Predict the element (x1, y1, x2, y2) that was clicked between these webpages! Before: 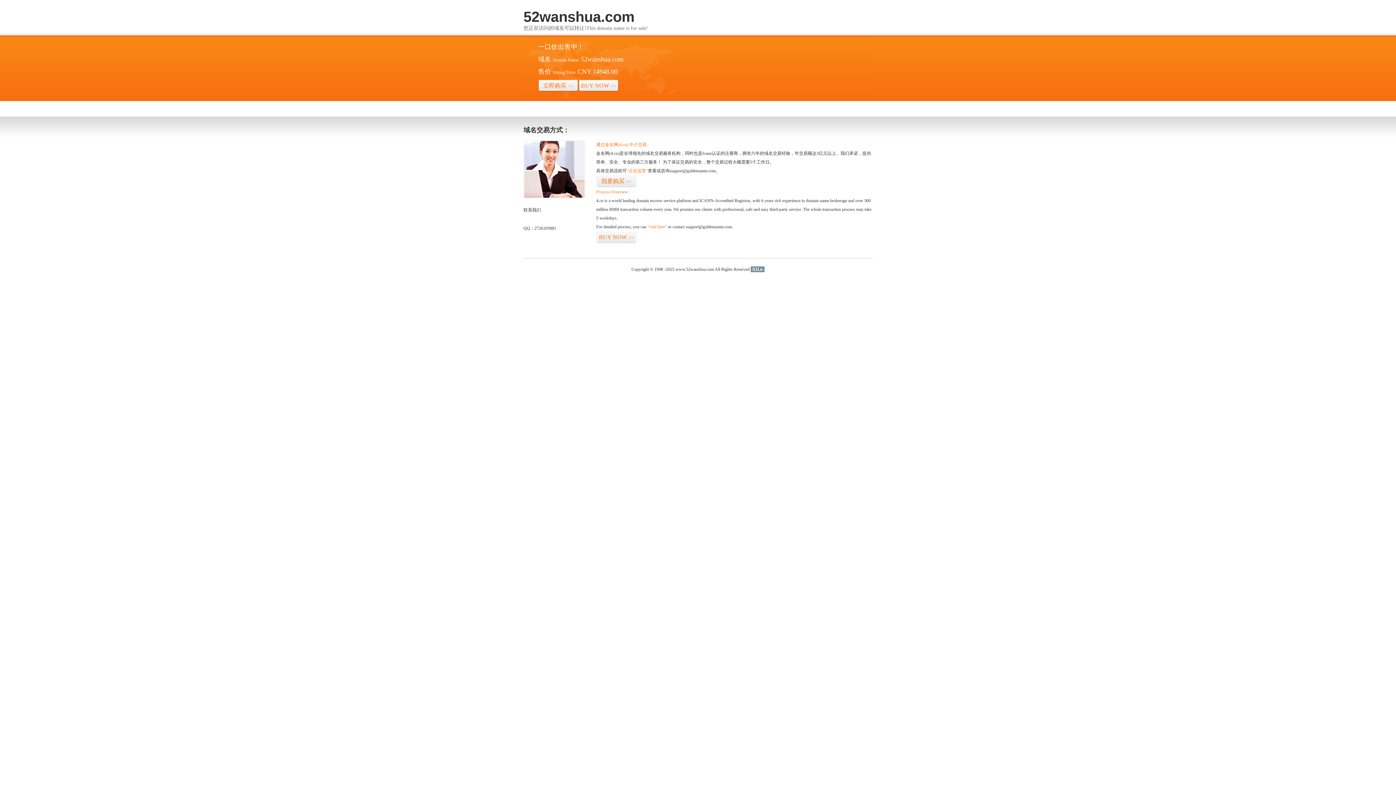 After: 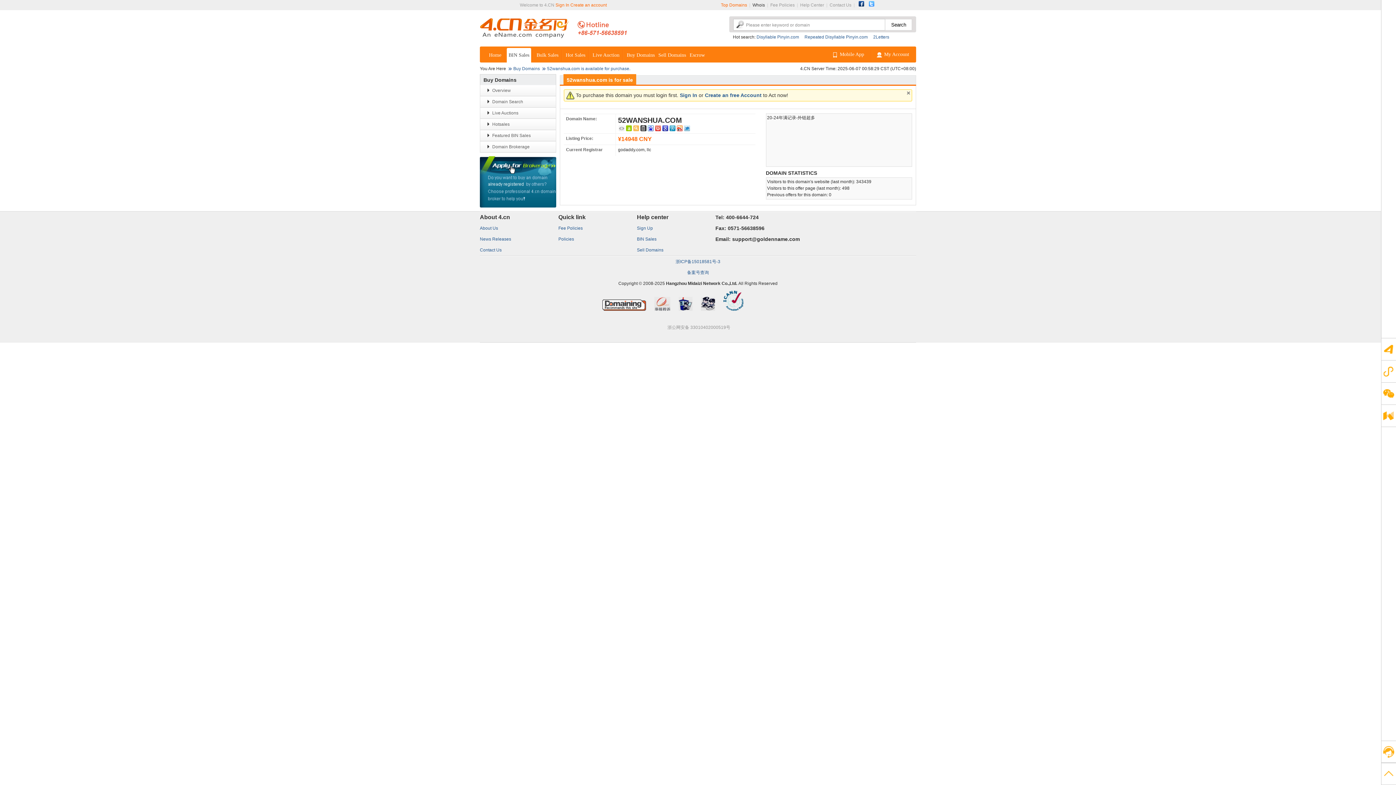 Action: bbox: (538, 79, 578, 92) label: 立即购买>>